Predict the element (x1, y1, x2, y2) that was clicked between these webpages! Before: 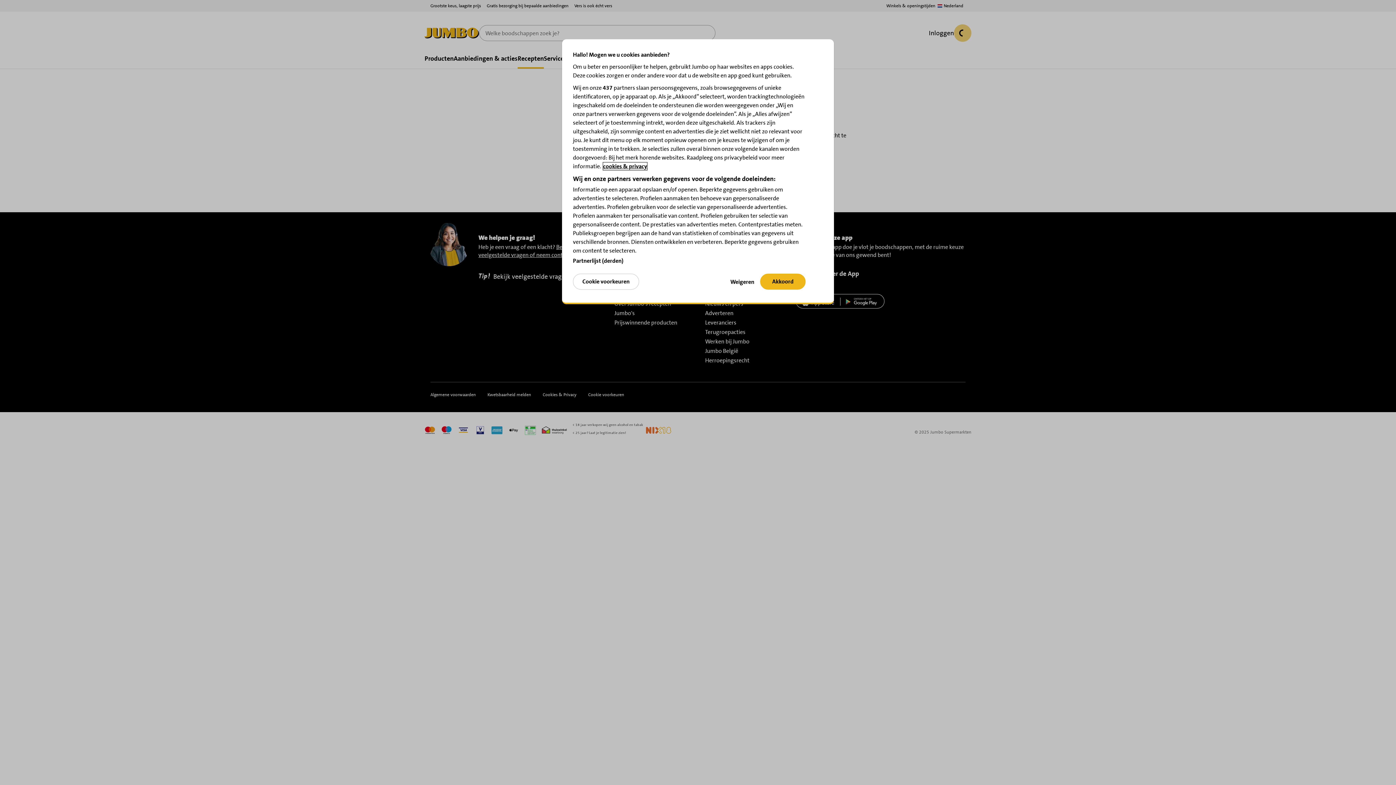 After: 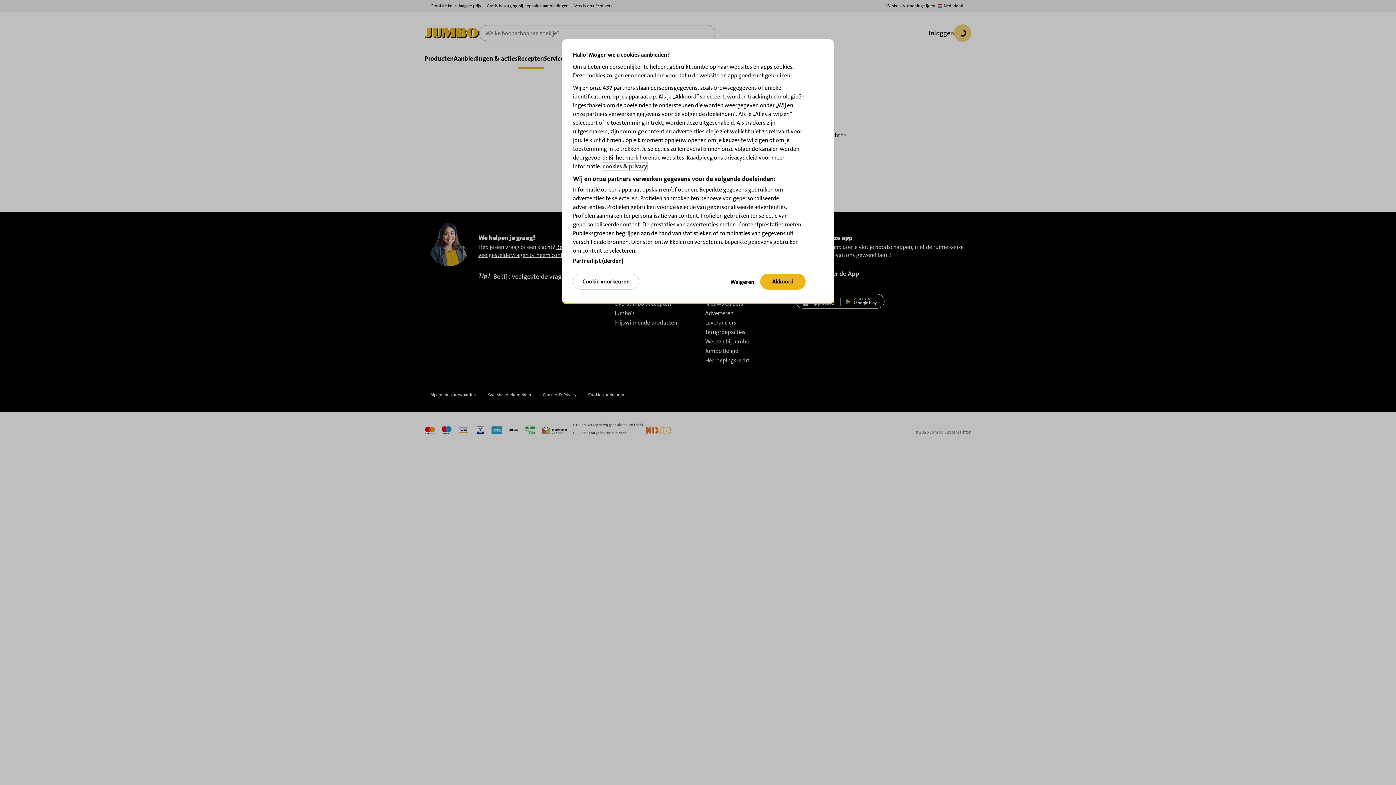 Action: label: Meer informatie over uw privacy, opent in een nieuw tabblad bbox: (603, 162, 647, 170)